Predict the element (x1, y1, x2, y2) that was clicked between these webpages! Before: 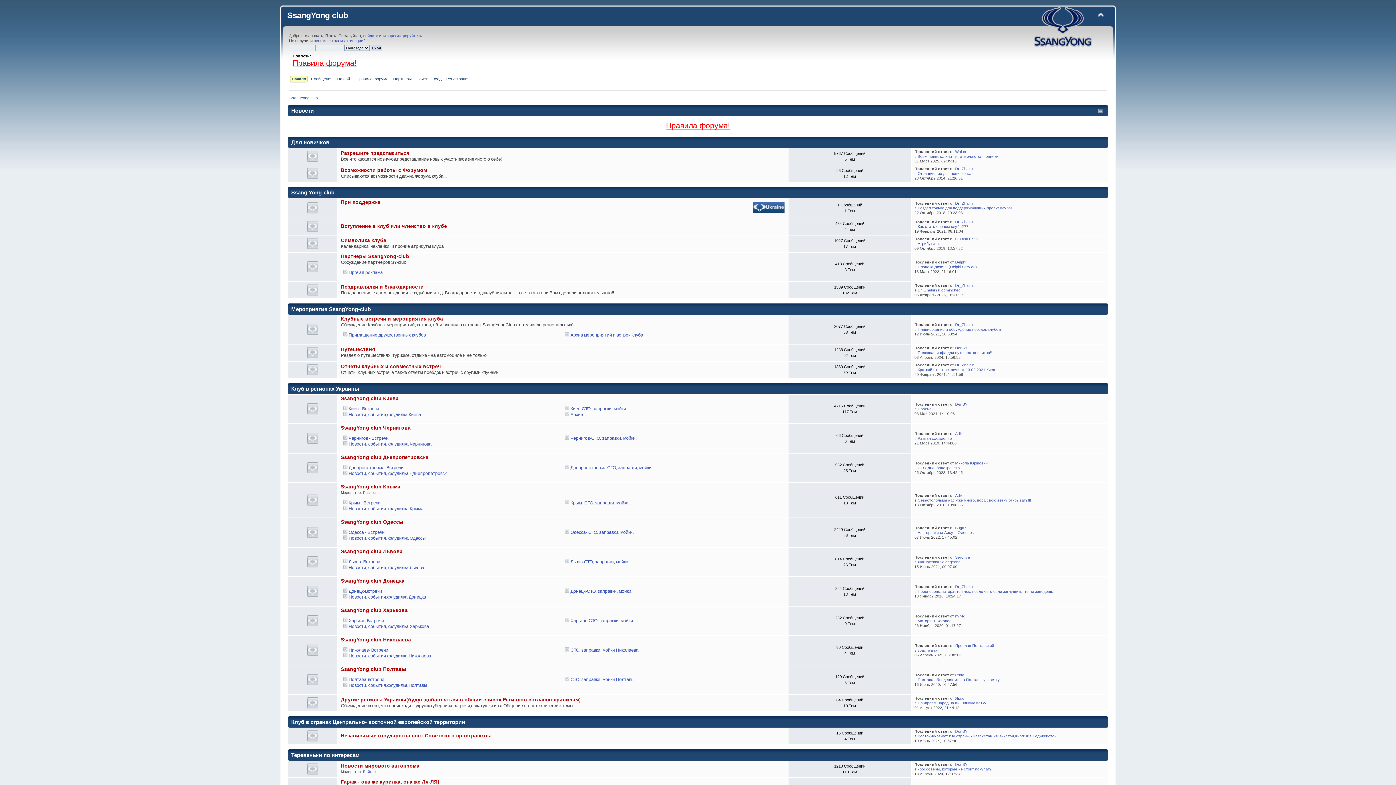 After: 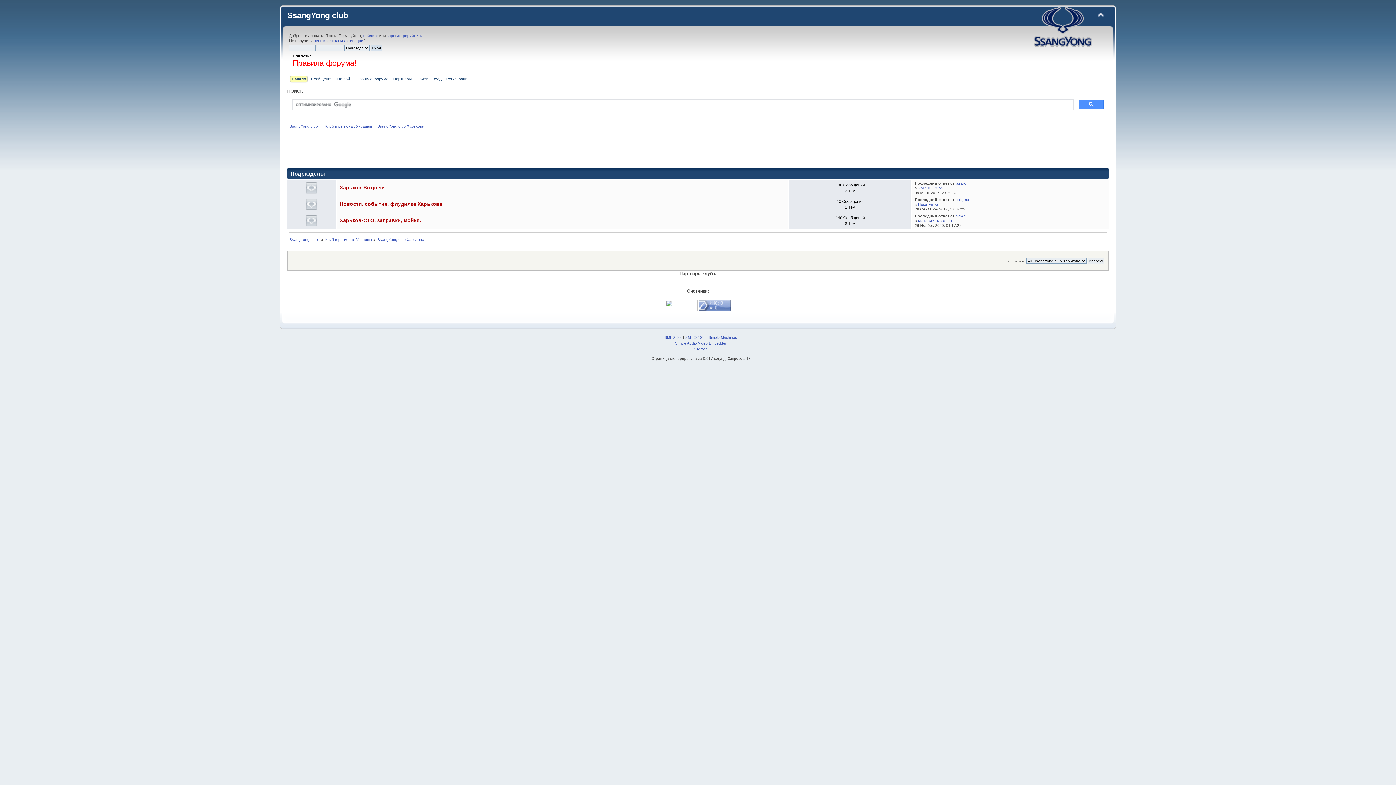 Action: bbox: (306, 622, 318, 627)